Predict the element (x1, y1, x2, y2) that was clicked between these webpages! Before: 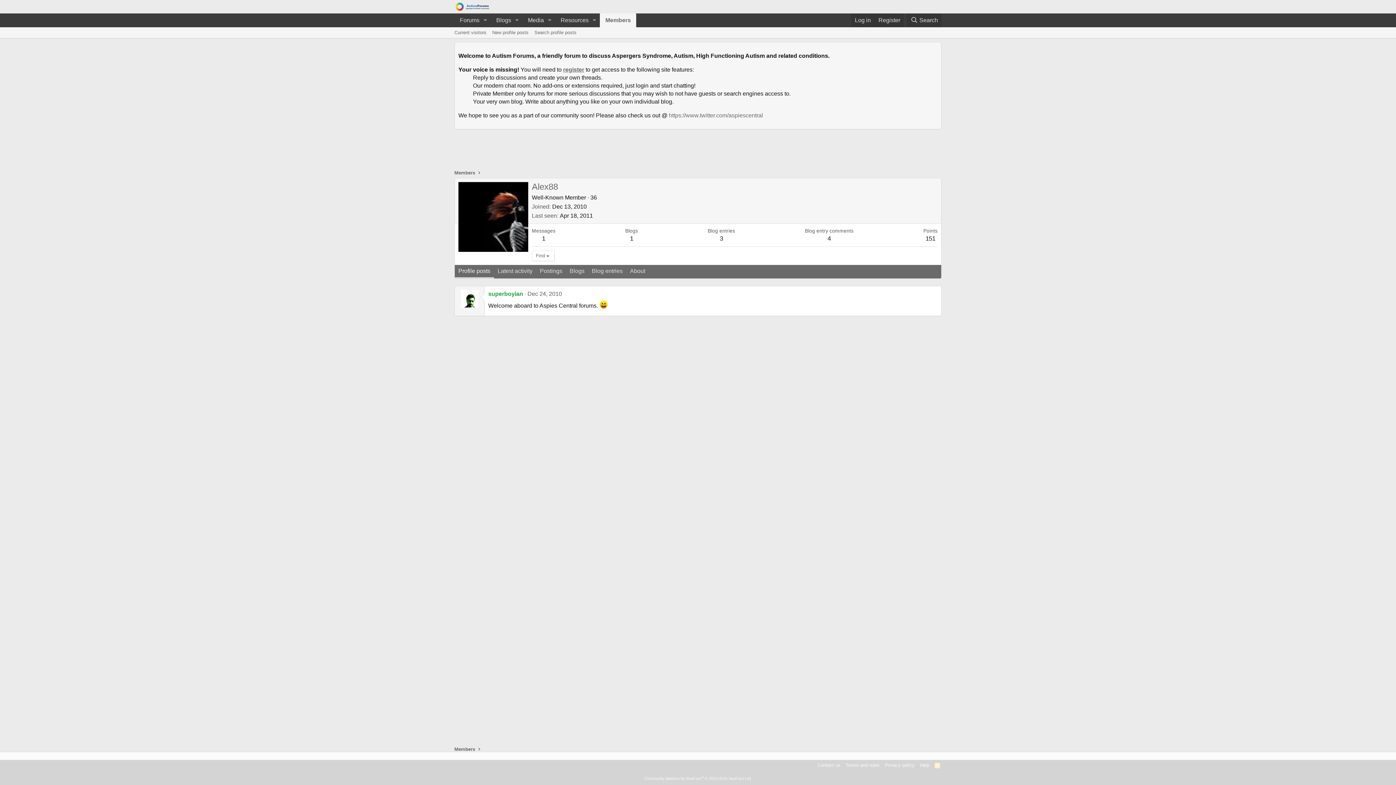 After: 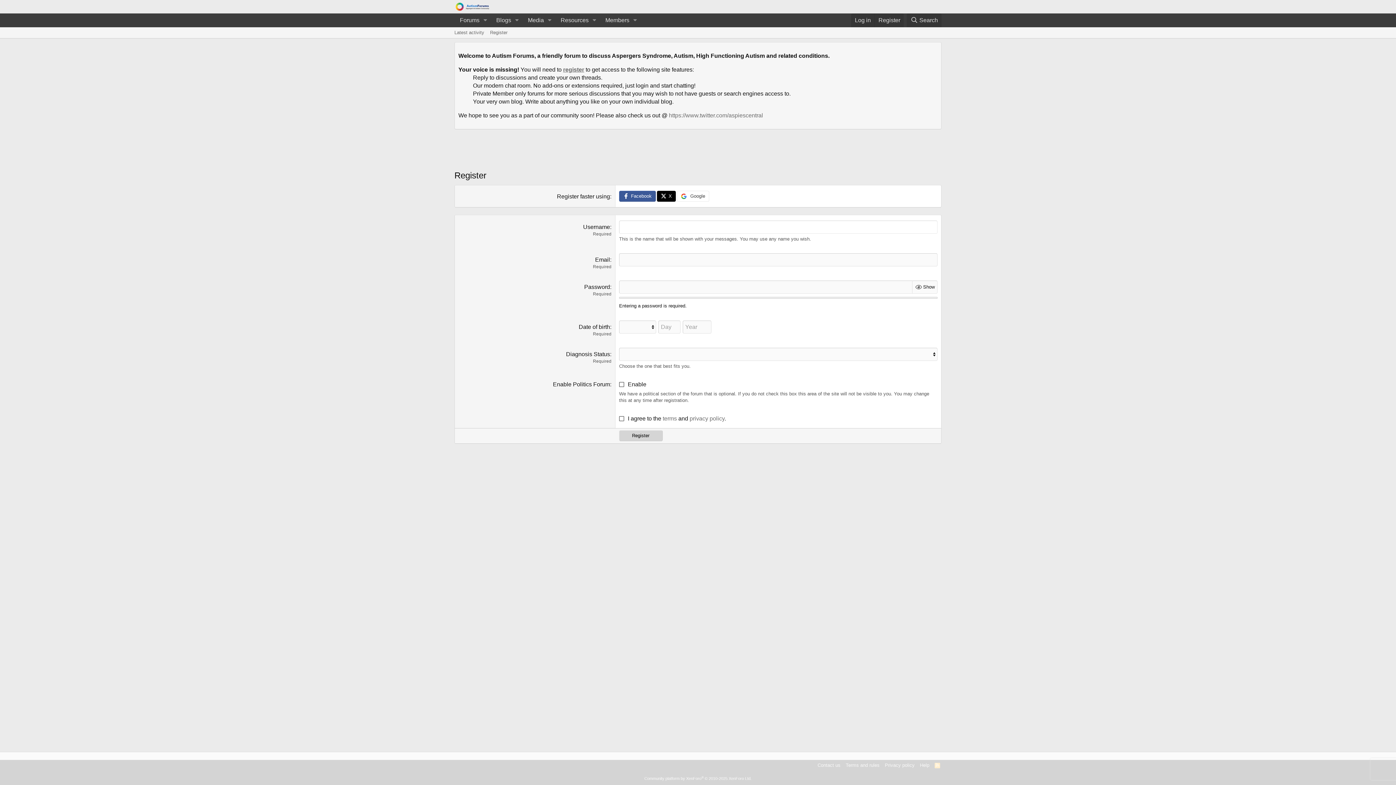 Action: label: register bbox: (563, 66, 584, 72)